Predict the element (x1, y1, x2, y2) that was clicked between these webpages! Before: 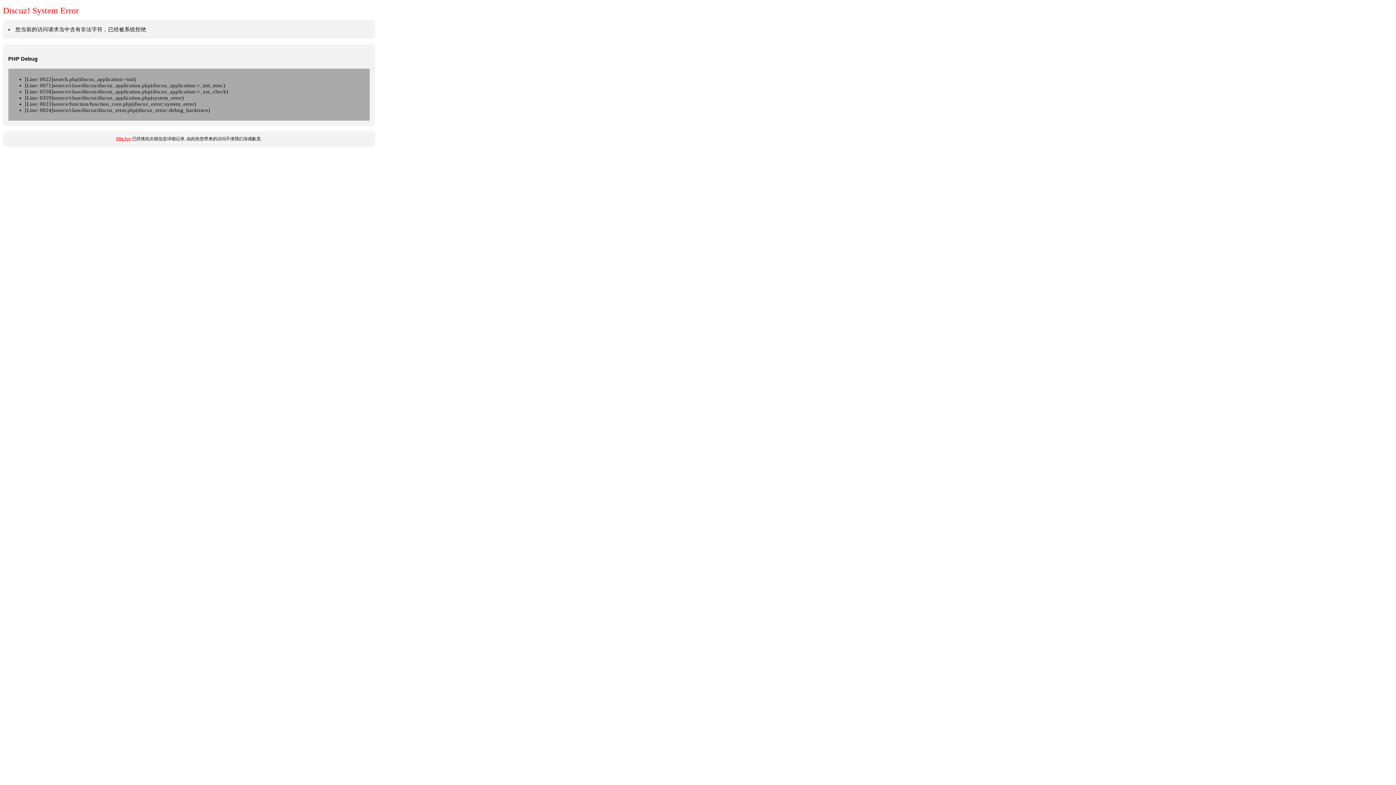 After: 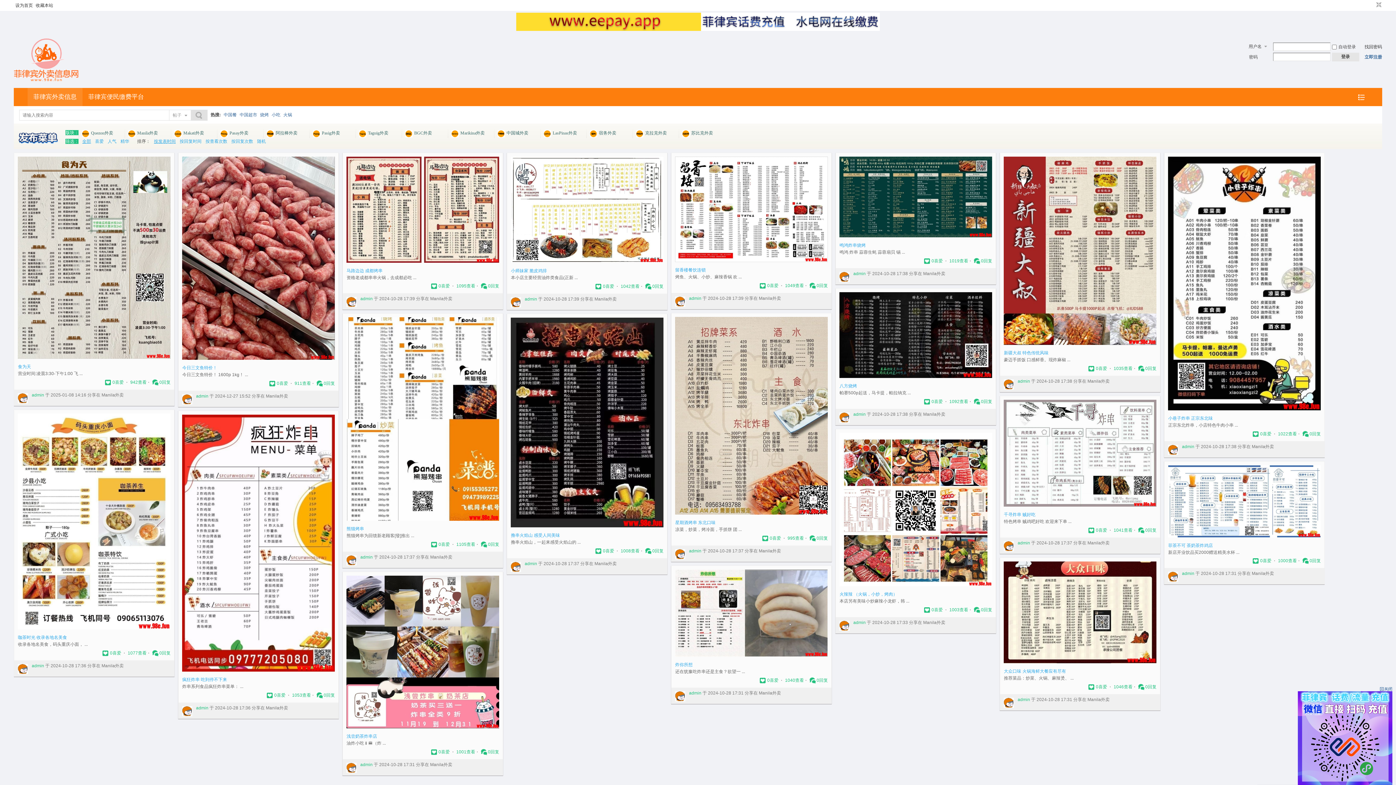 Action: label: 98e.fun bbox: (116, 136, 131, 141)